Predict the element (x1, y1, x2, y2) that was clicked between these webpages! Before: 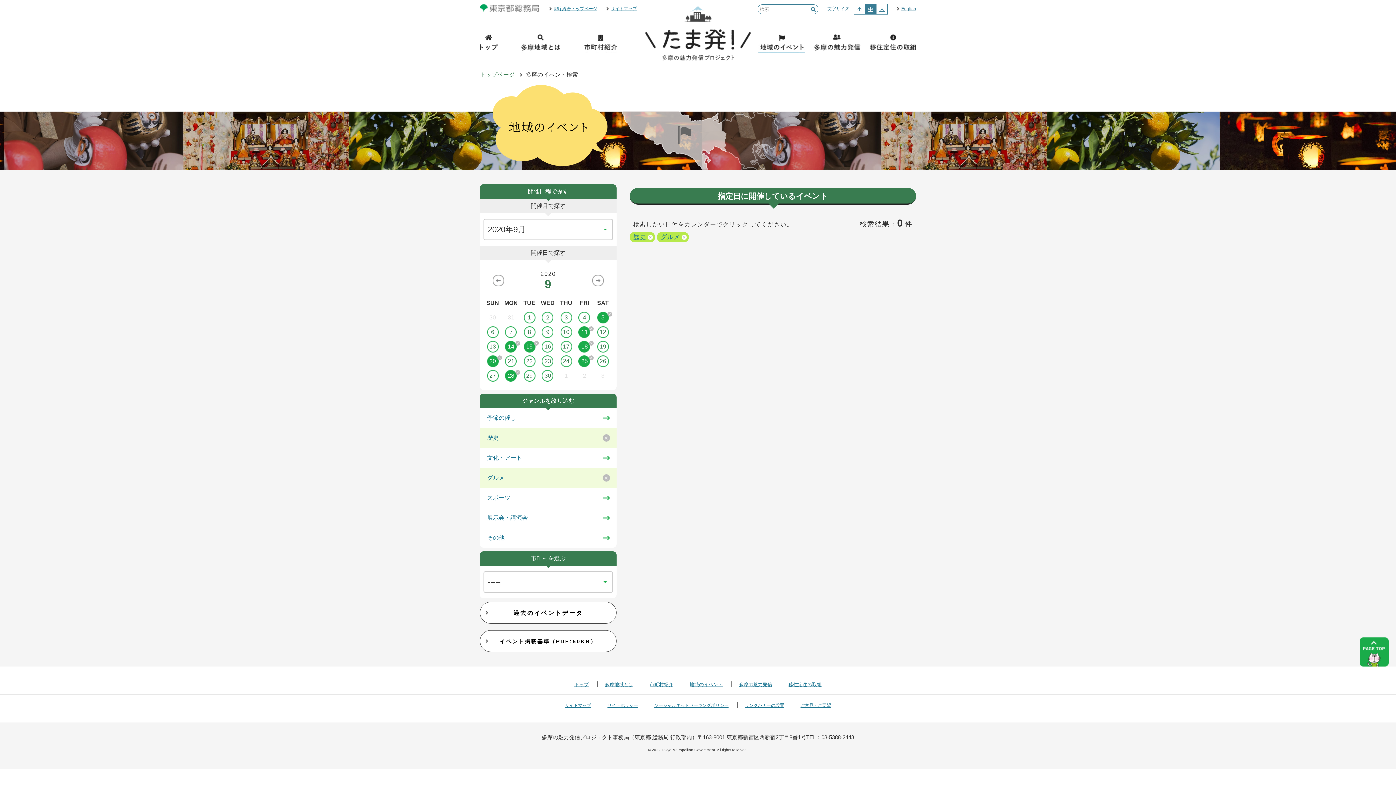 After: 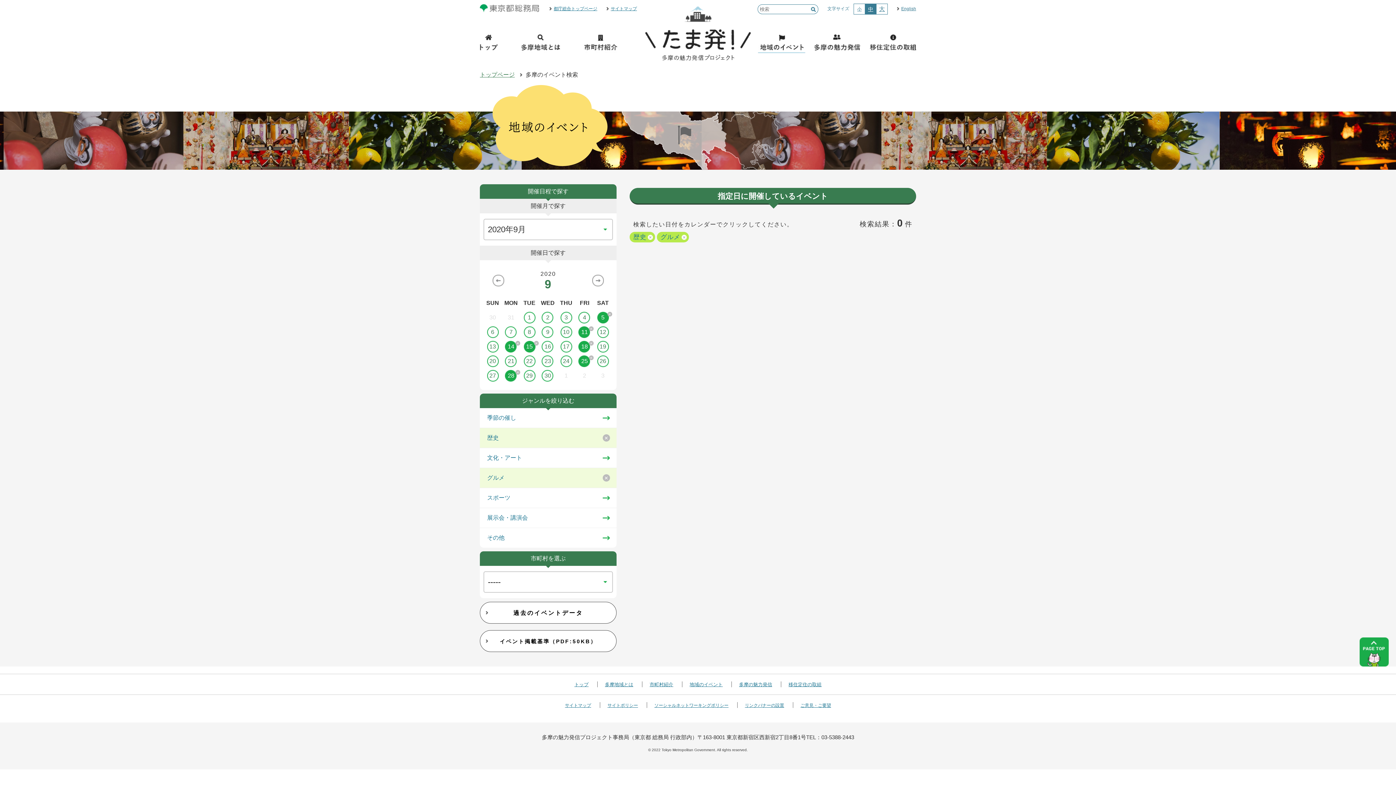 Action: label: 20 bbox: (483, 355, 502, 367)